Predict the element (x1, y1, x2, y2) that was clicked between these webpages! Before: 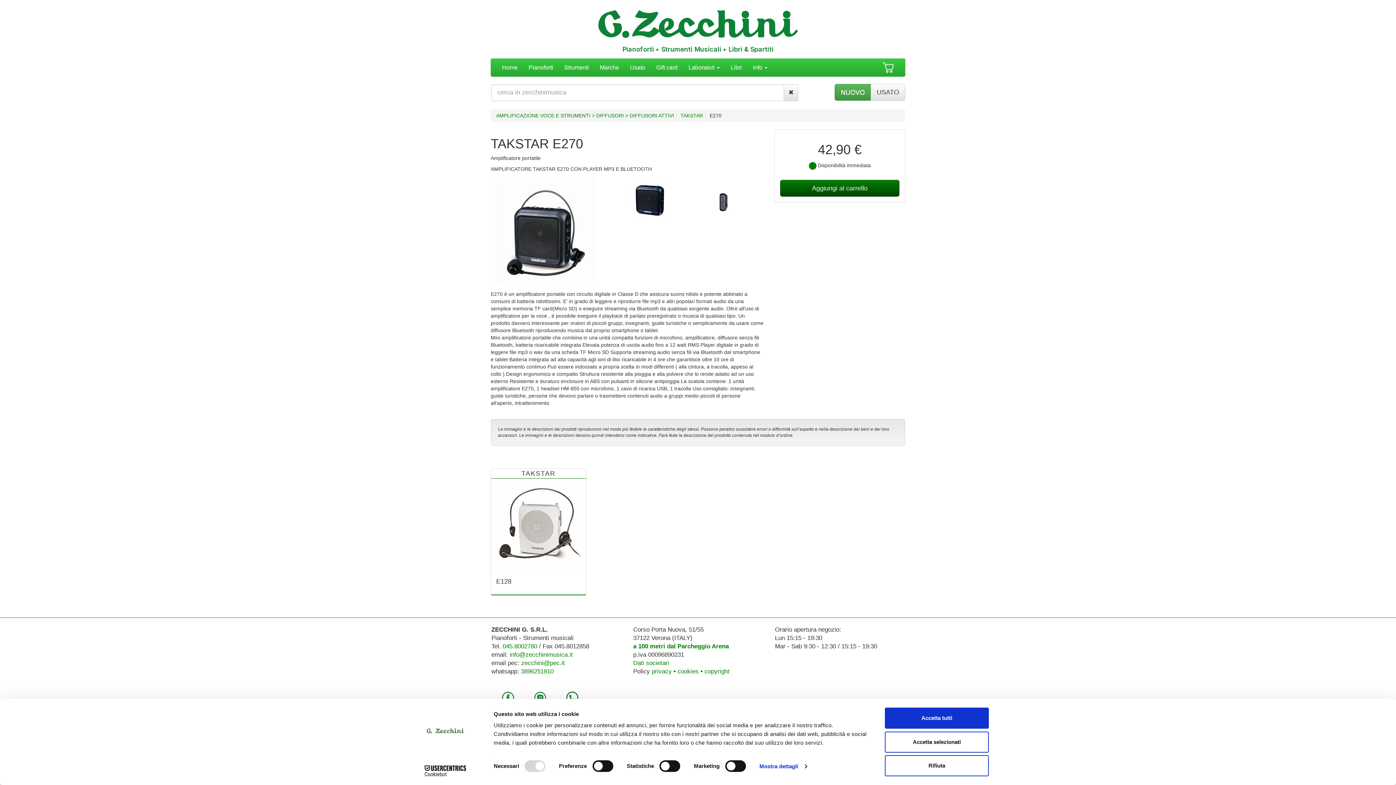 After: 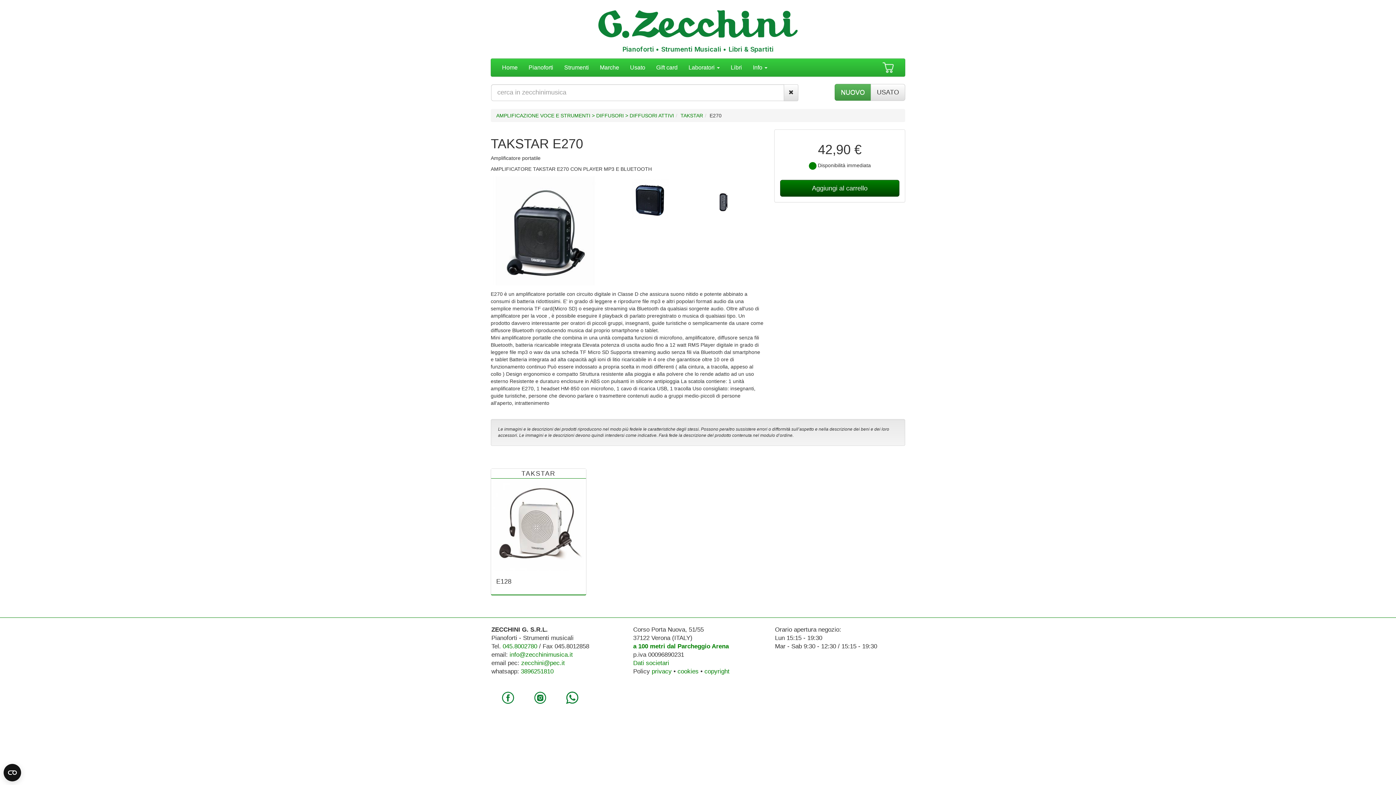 Action: bbox: (885, 731, 989, 752) label: Accetta selezionati